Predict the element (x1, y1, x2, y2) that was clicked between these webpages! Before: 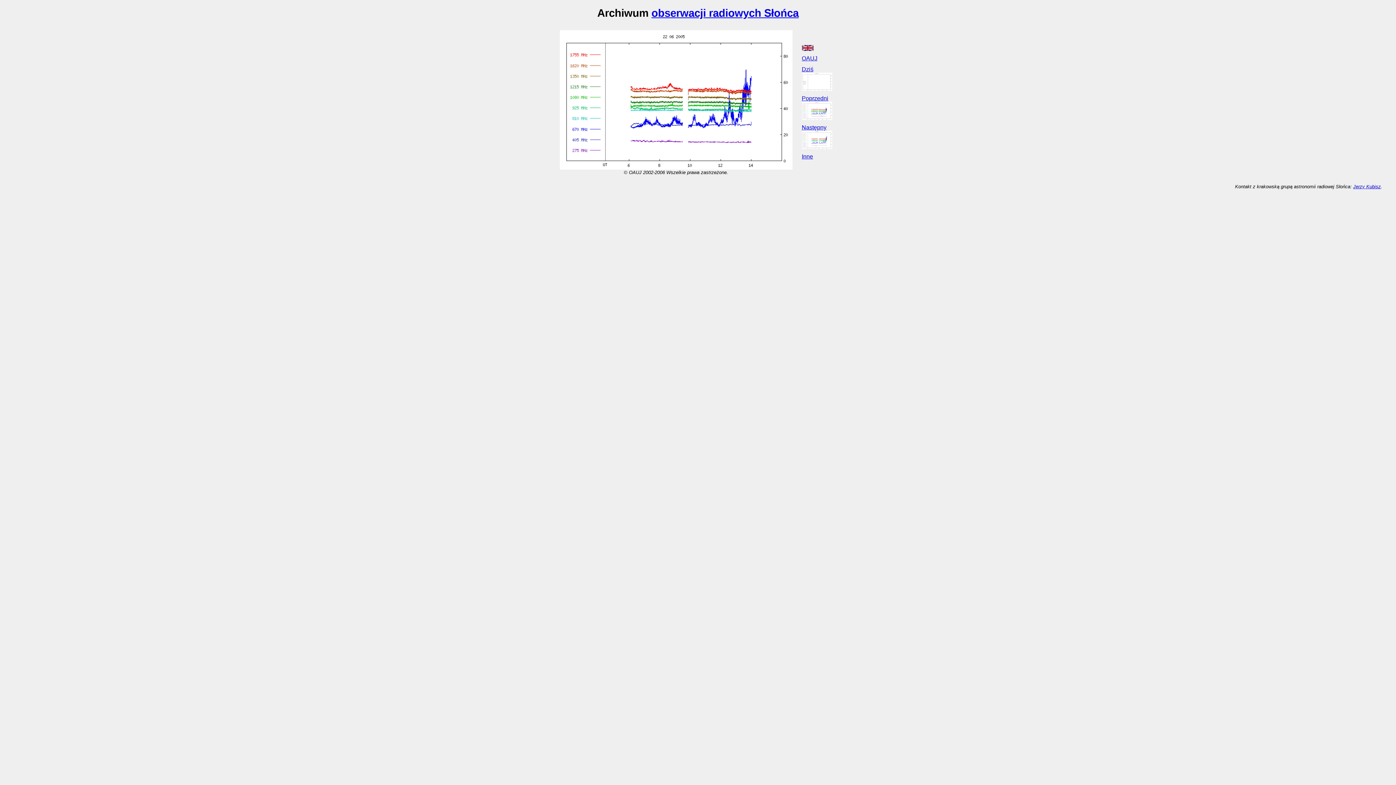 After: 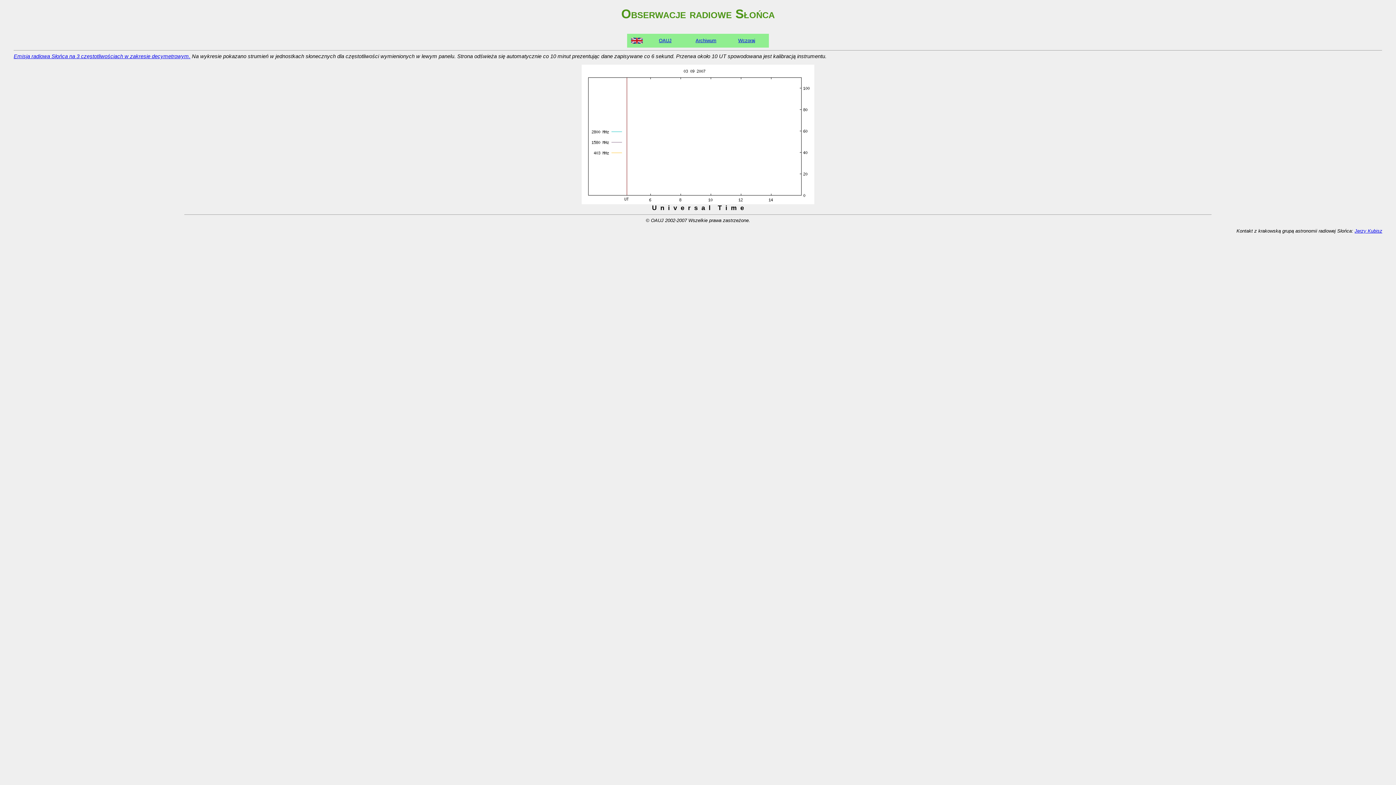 Action: label: Dziś bbox: (802, 66, 813, 72)